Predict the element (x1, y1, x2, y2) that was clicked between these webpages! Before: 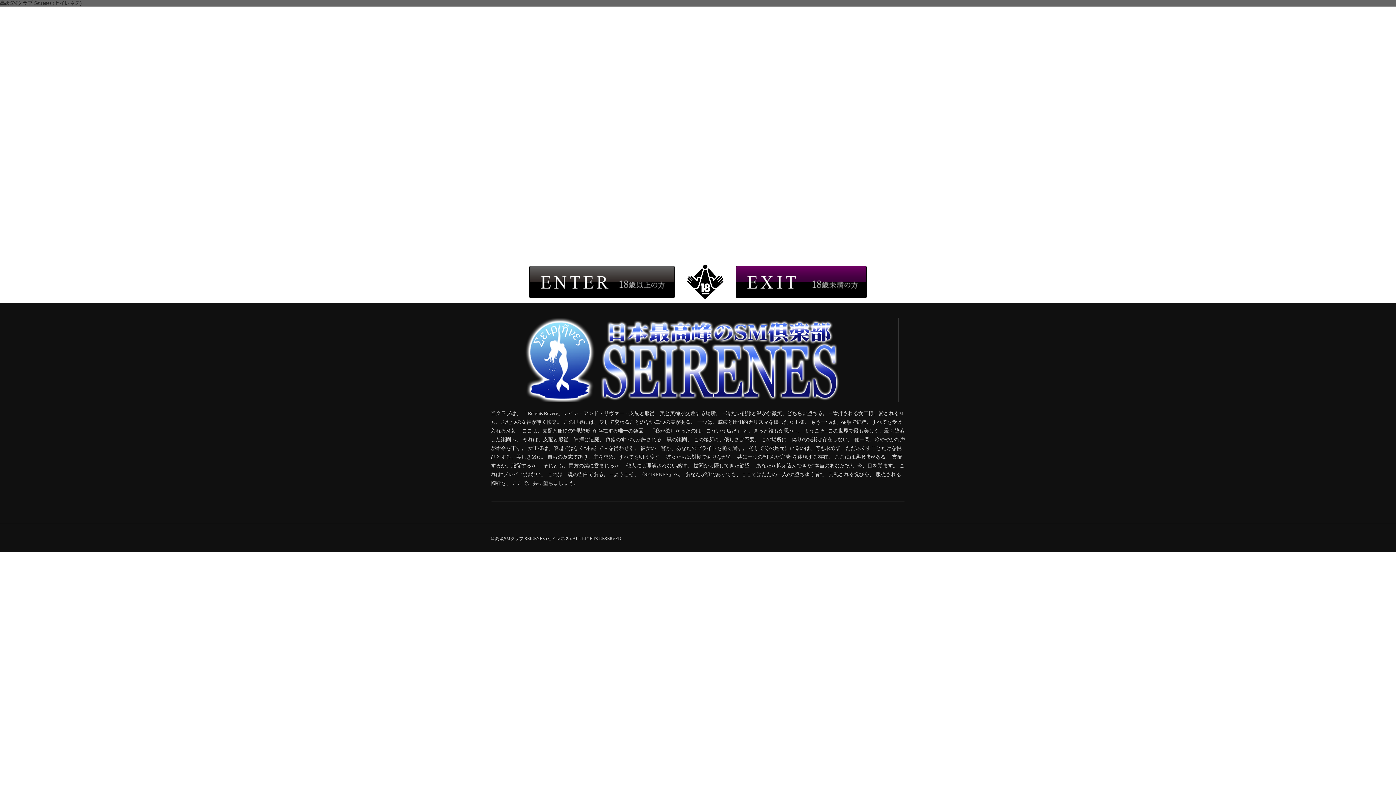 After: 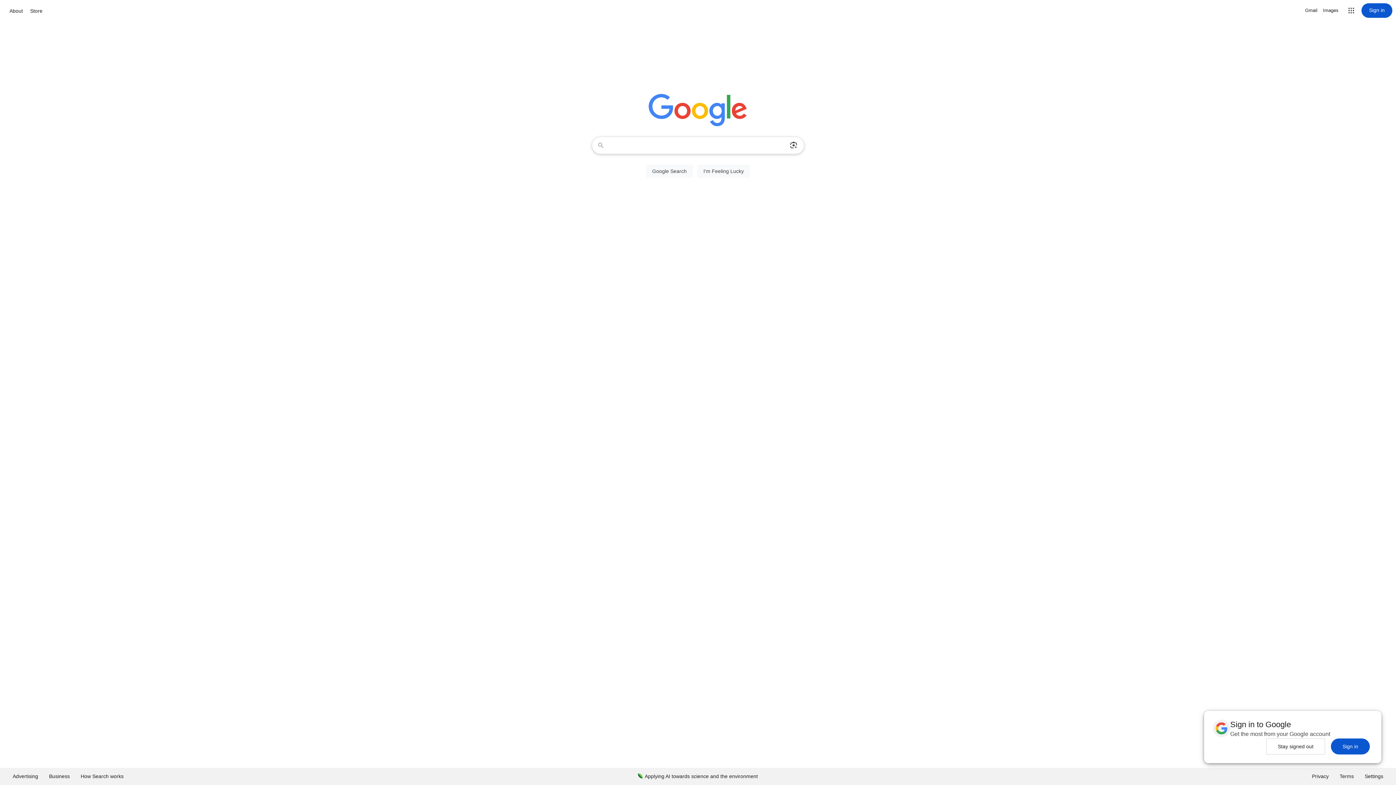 Action: bbox: (736, 278, 866, 284)